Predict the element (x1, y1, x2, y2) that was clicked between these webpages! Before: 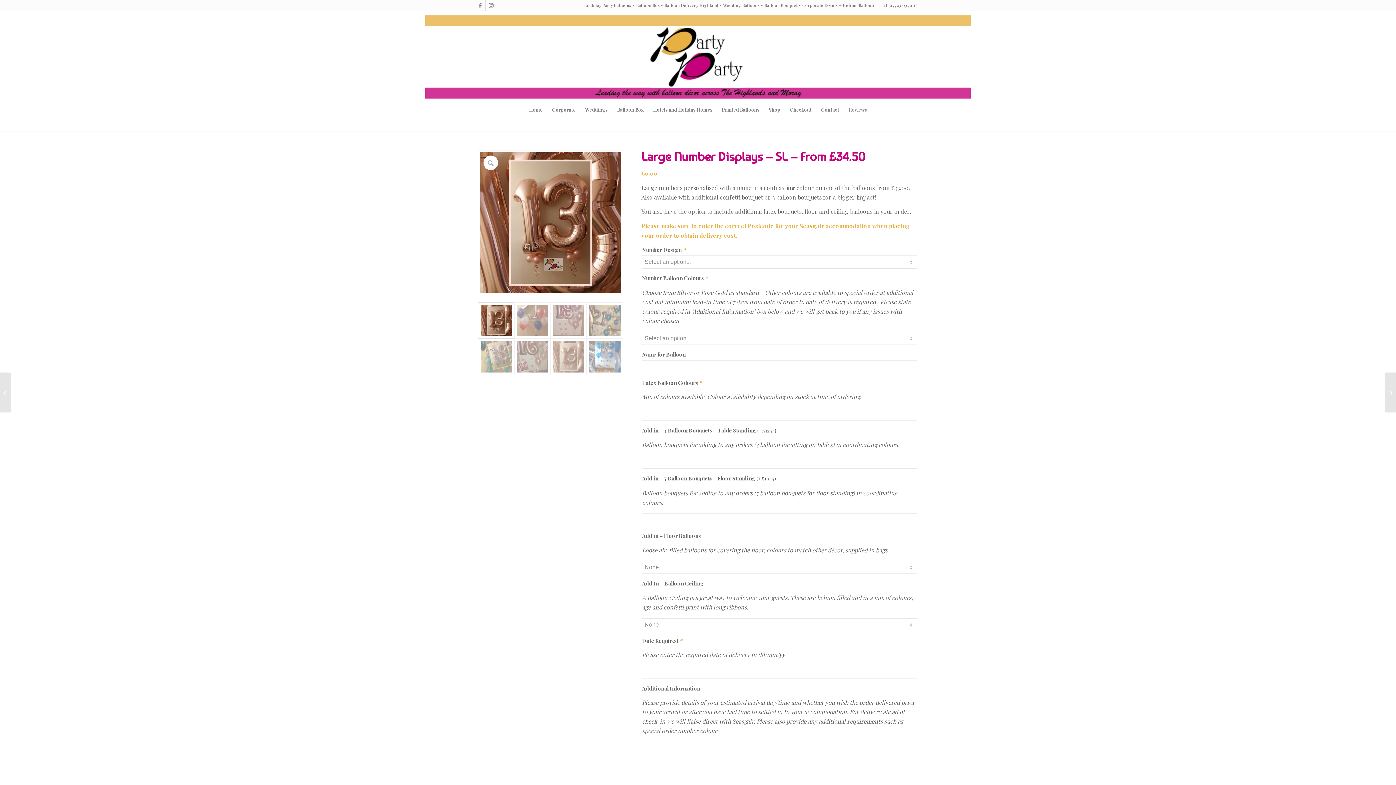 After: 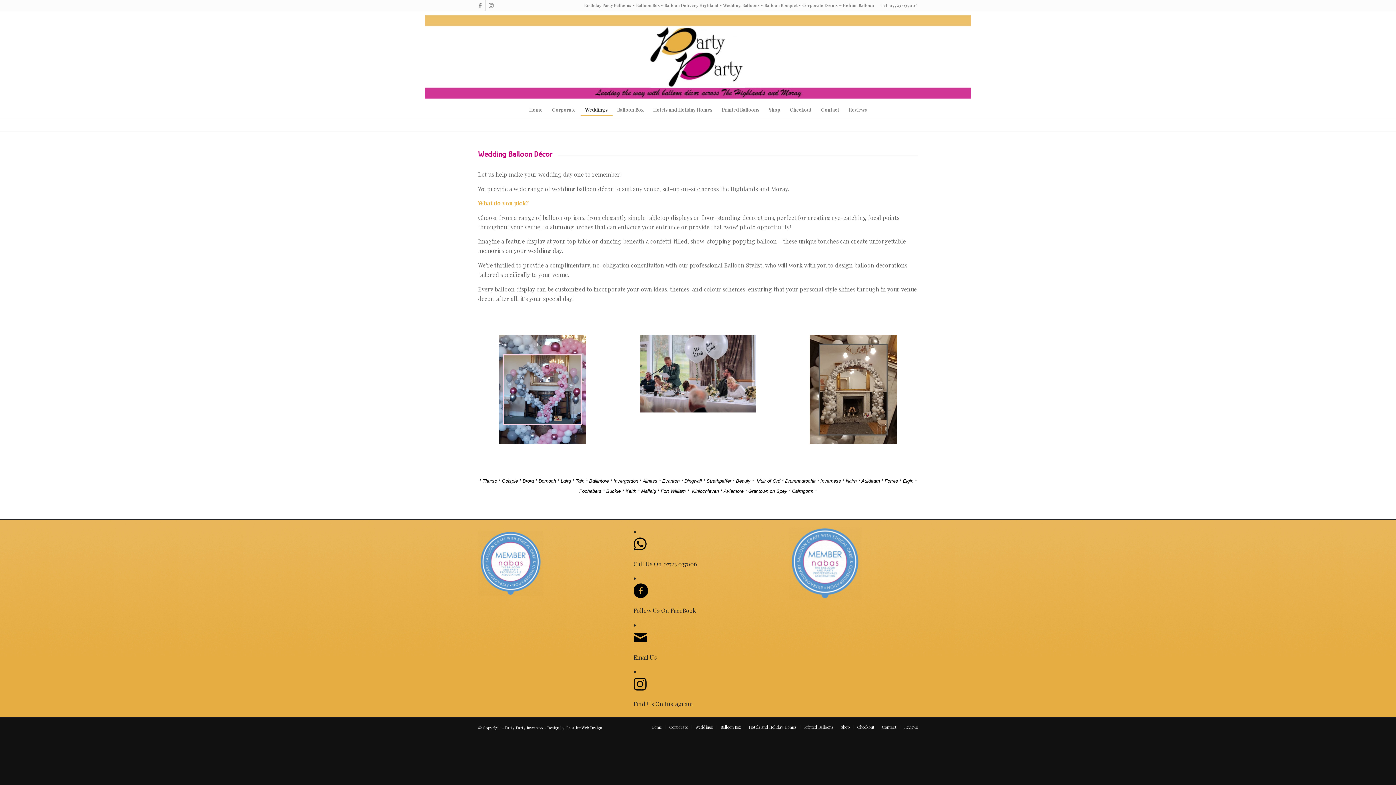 Action: label: Weddings bbox: (580, 104, 612, 115)